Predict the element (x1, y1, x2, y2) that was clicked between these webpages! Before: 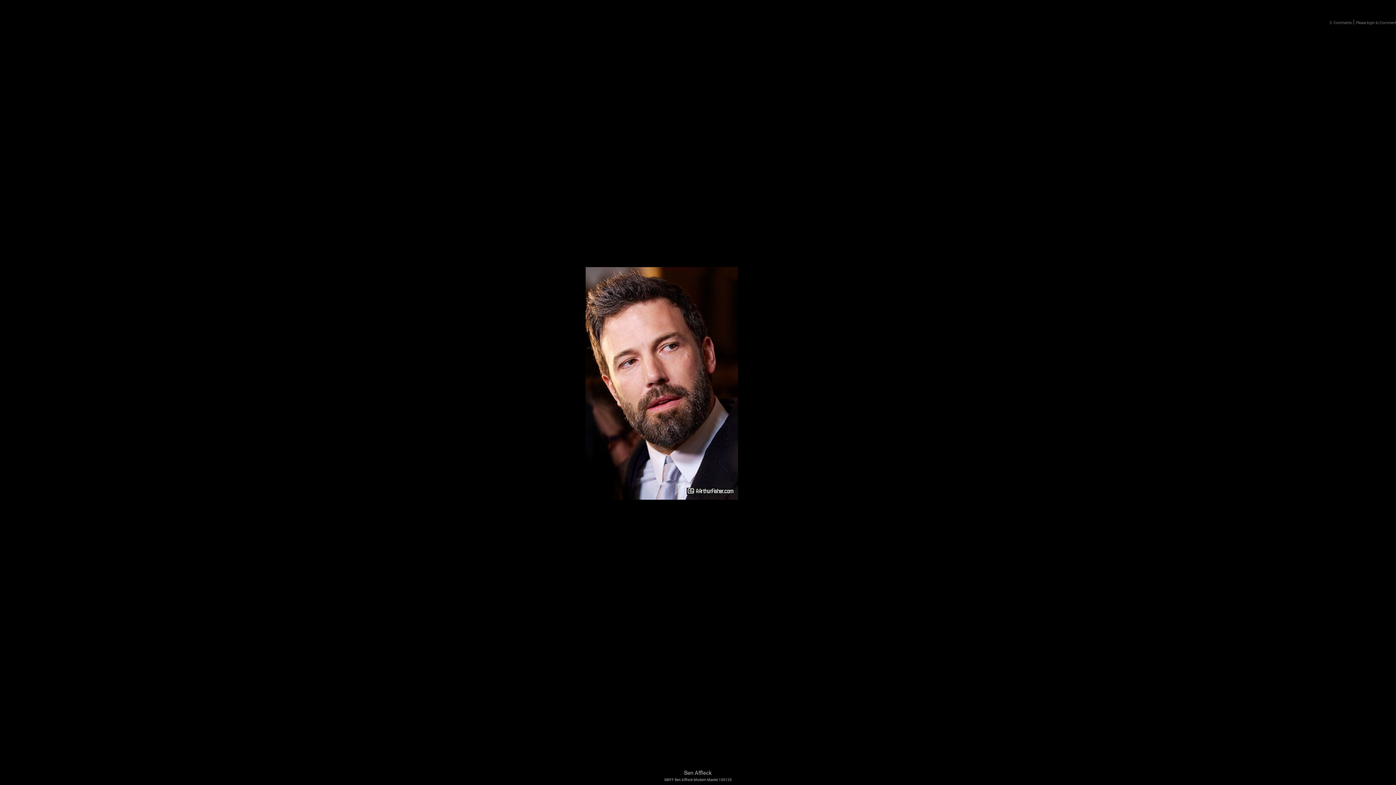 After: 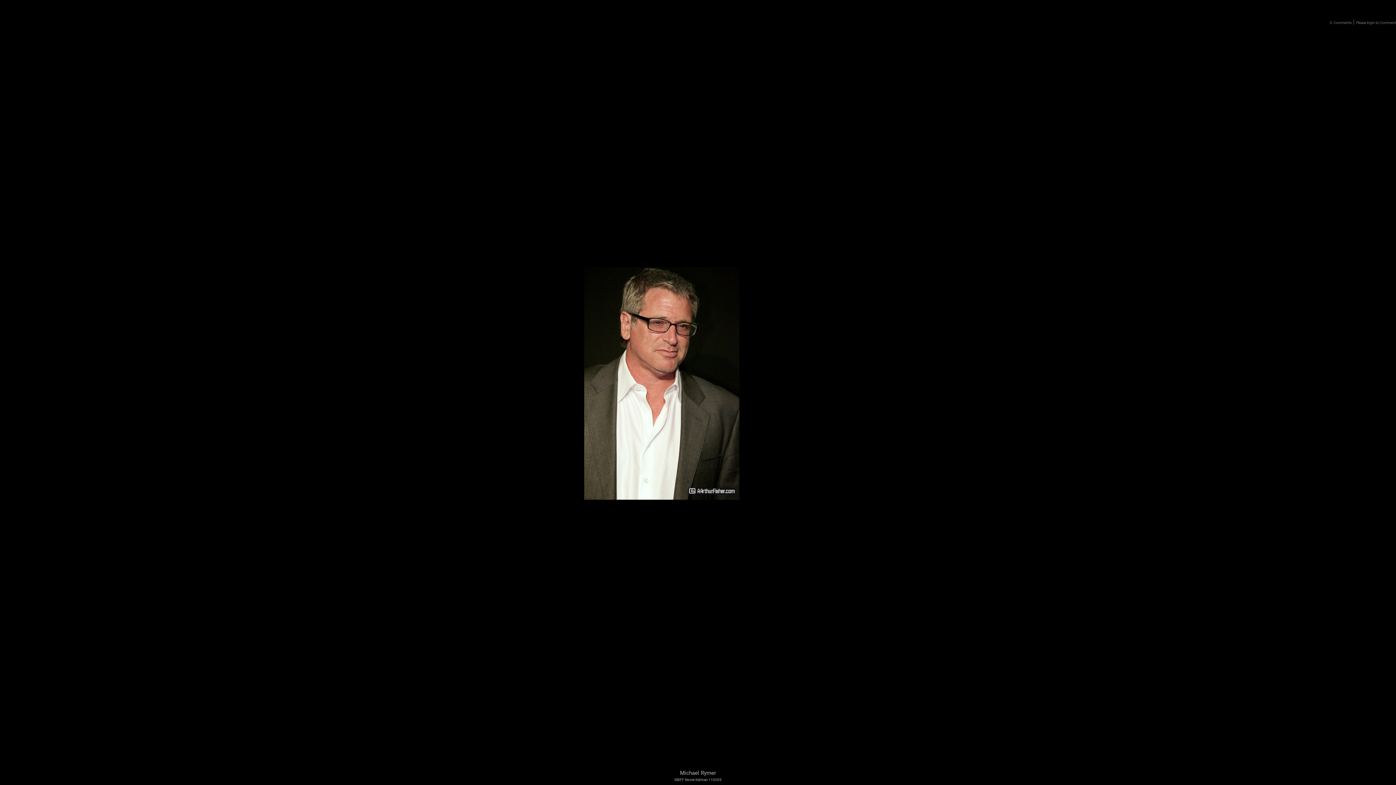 Action: bbox: (1298, 361, 1323, 401) label: next